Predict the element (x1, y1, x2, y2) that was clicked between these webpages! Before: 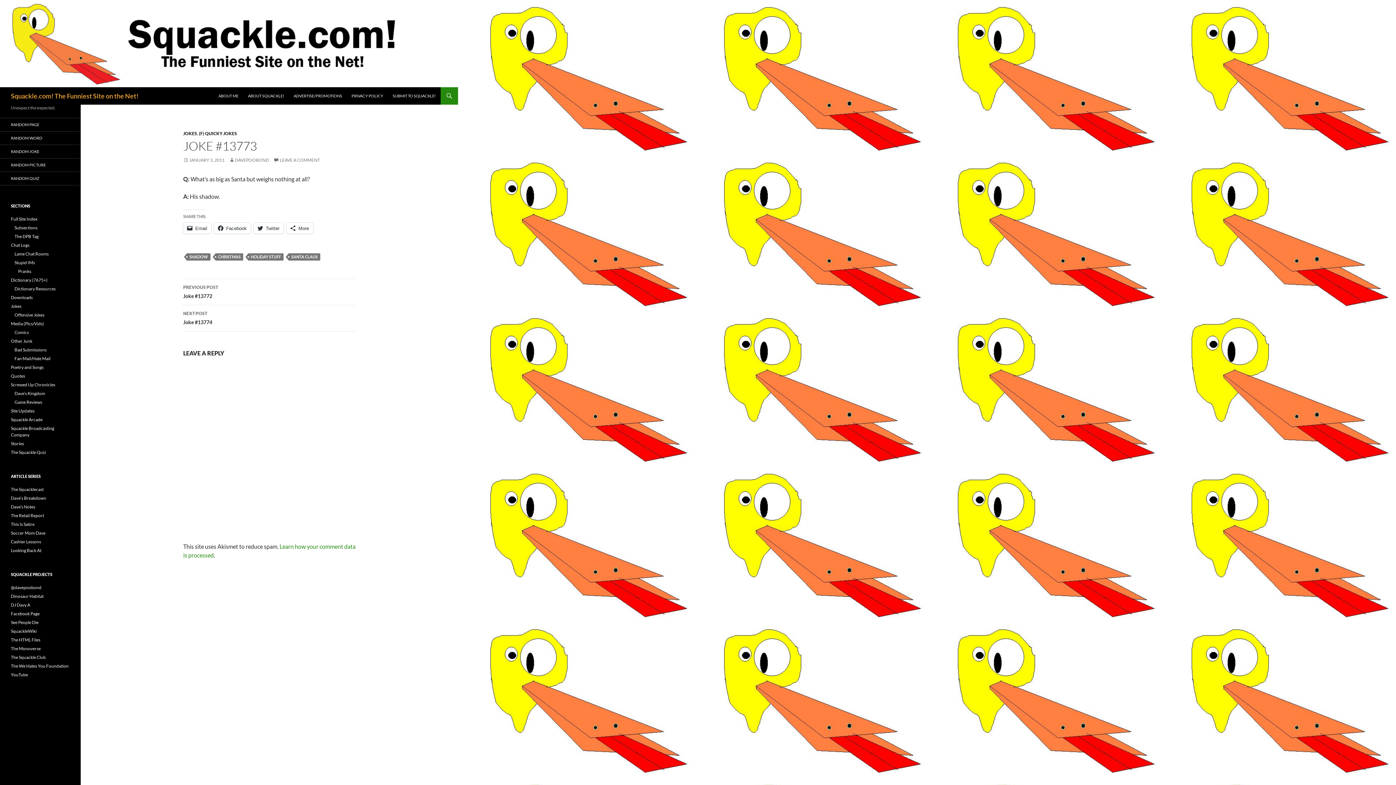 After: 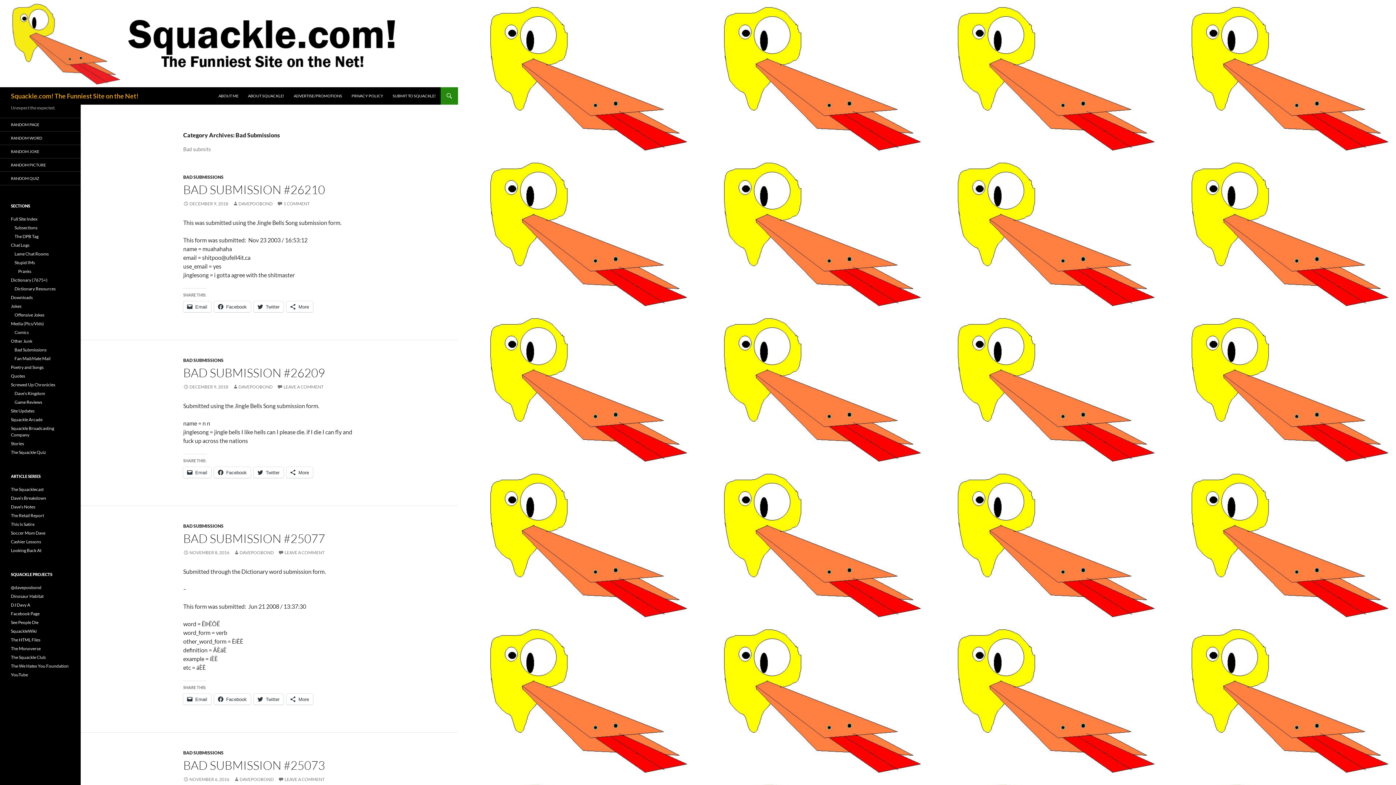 Action: label: Bad Submissions bbox: (14, 347, 46, 352)